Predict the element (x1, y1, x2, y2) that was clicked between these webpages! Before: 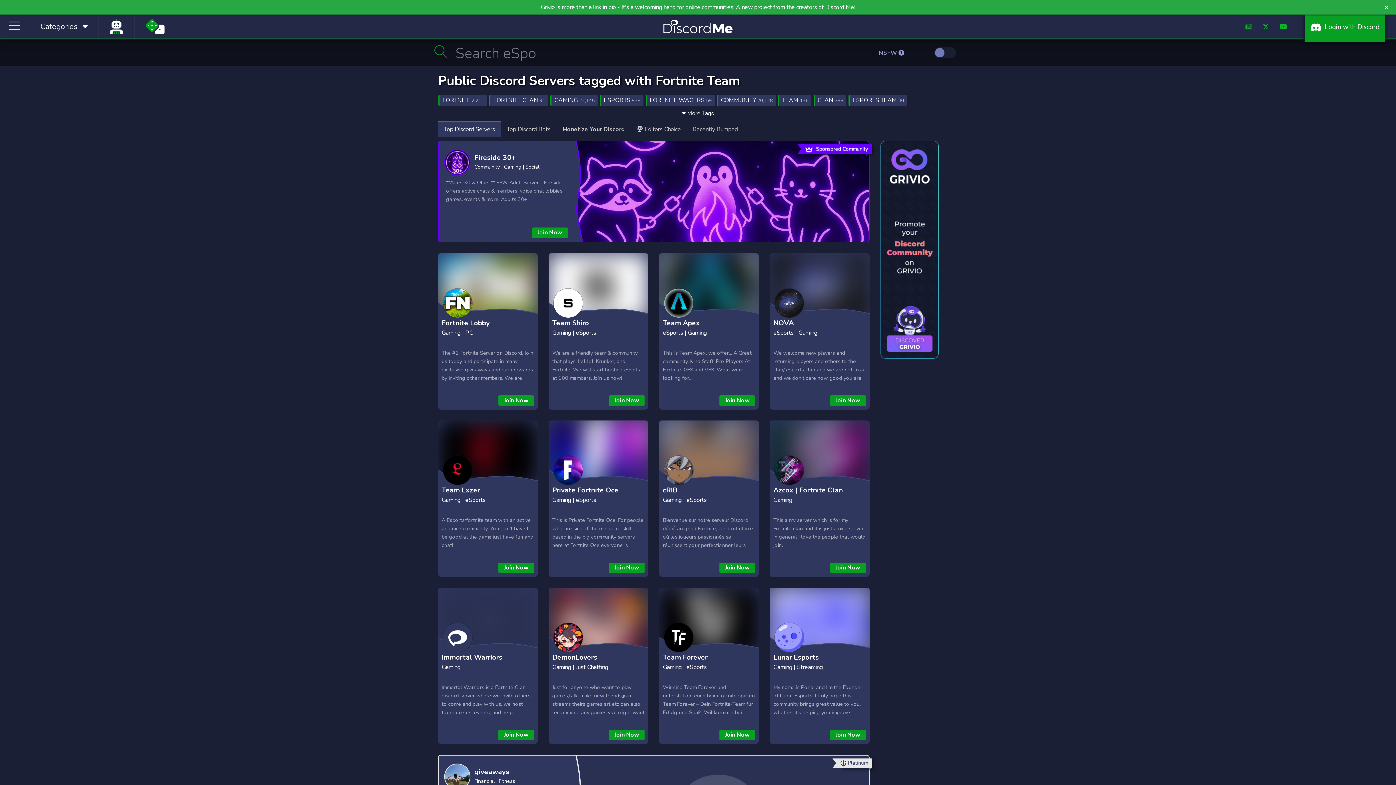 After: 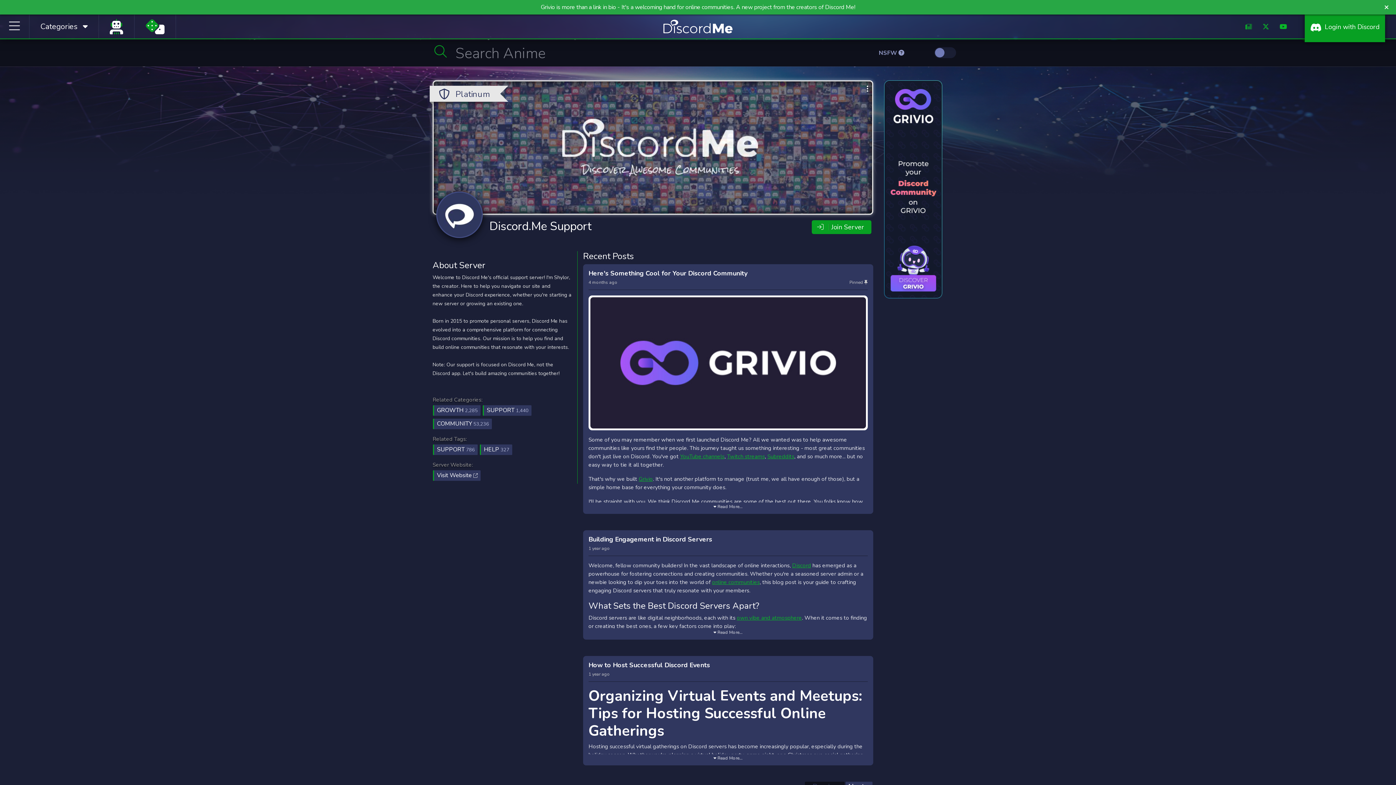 Action: bbox: (1245, 22, 1252, 31)